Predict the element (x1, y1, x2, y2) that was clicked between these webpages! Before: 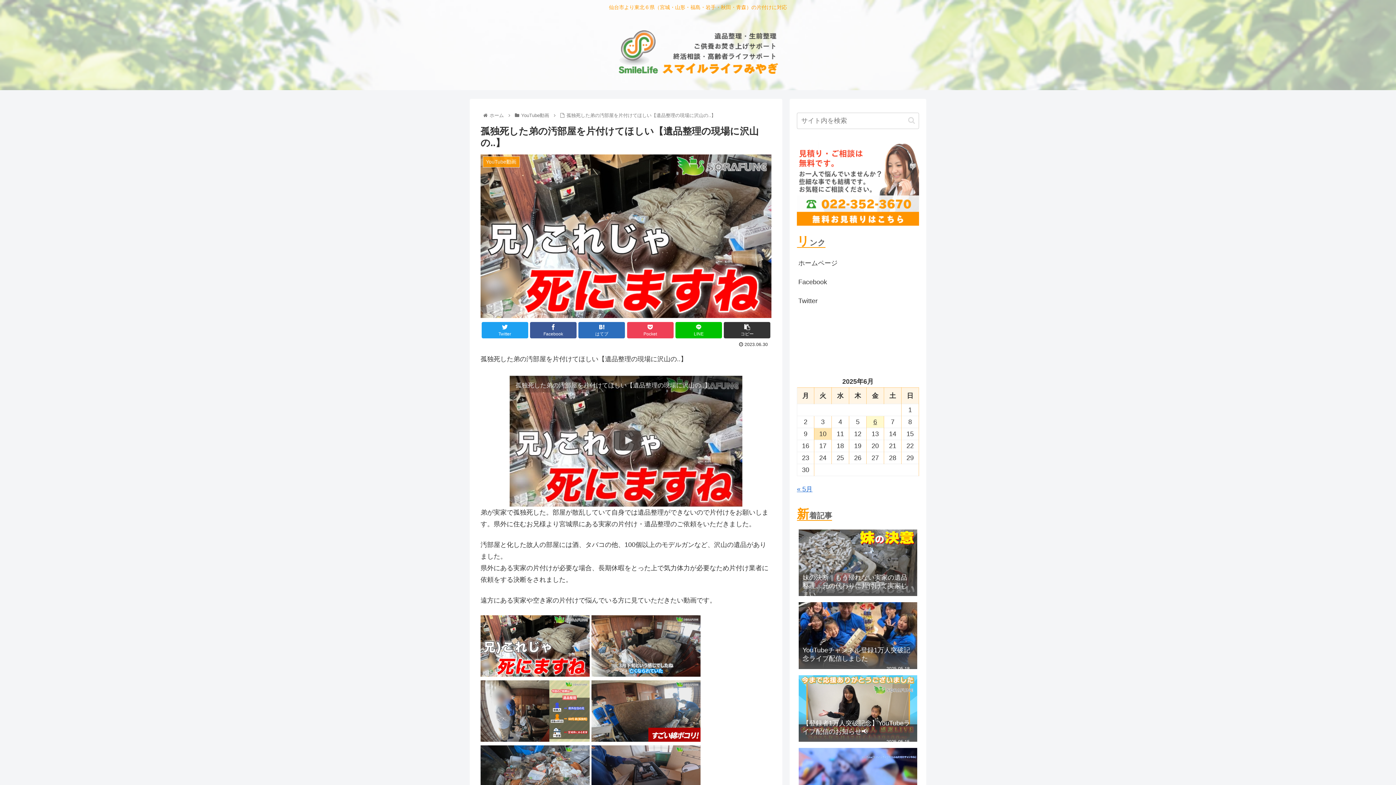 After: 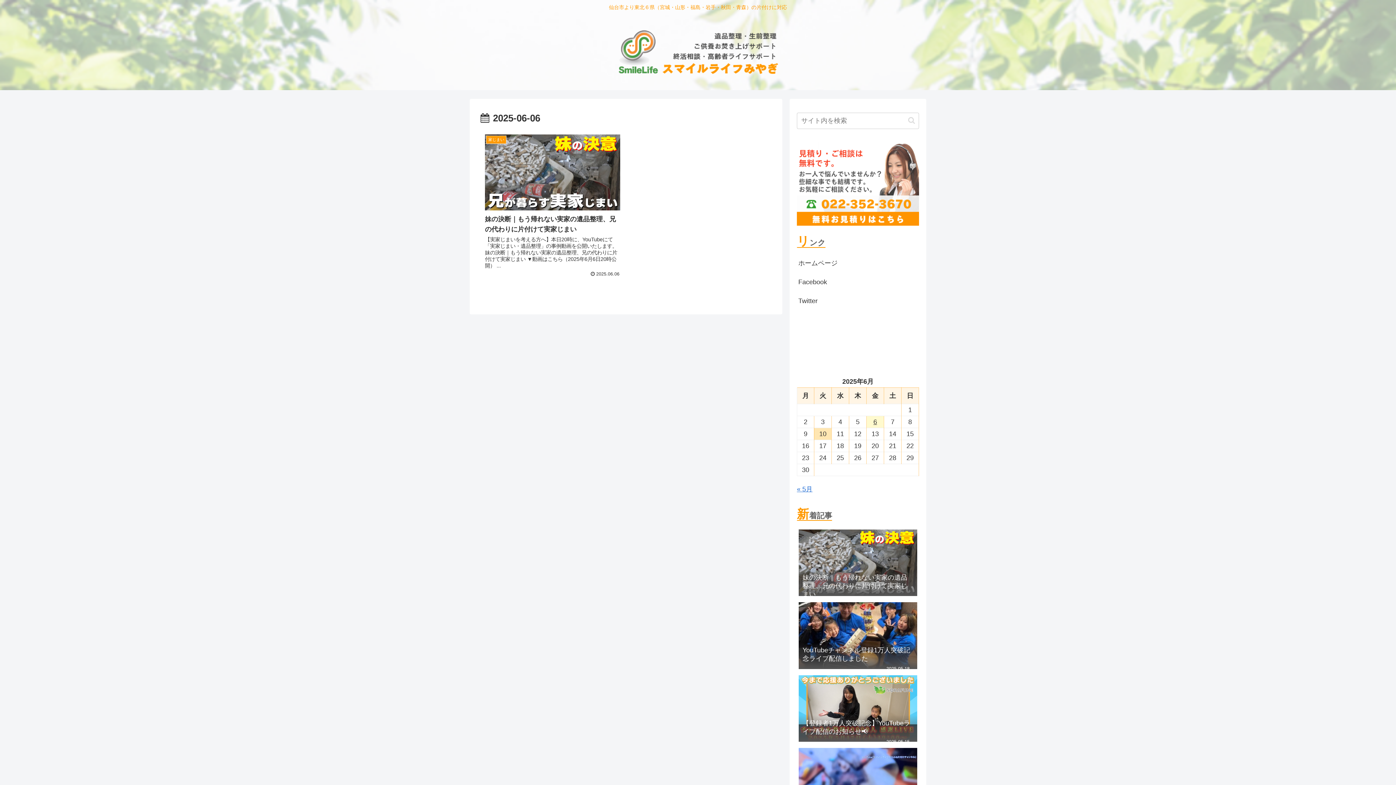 Action: bbox: (866, 416, 884, 427) label: 2025年6月6日 に投稿を公開